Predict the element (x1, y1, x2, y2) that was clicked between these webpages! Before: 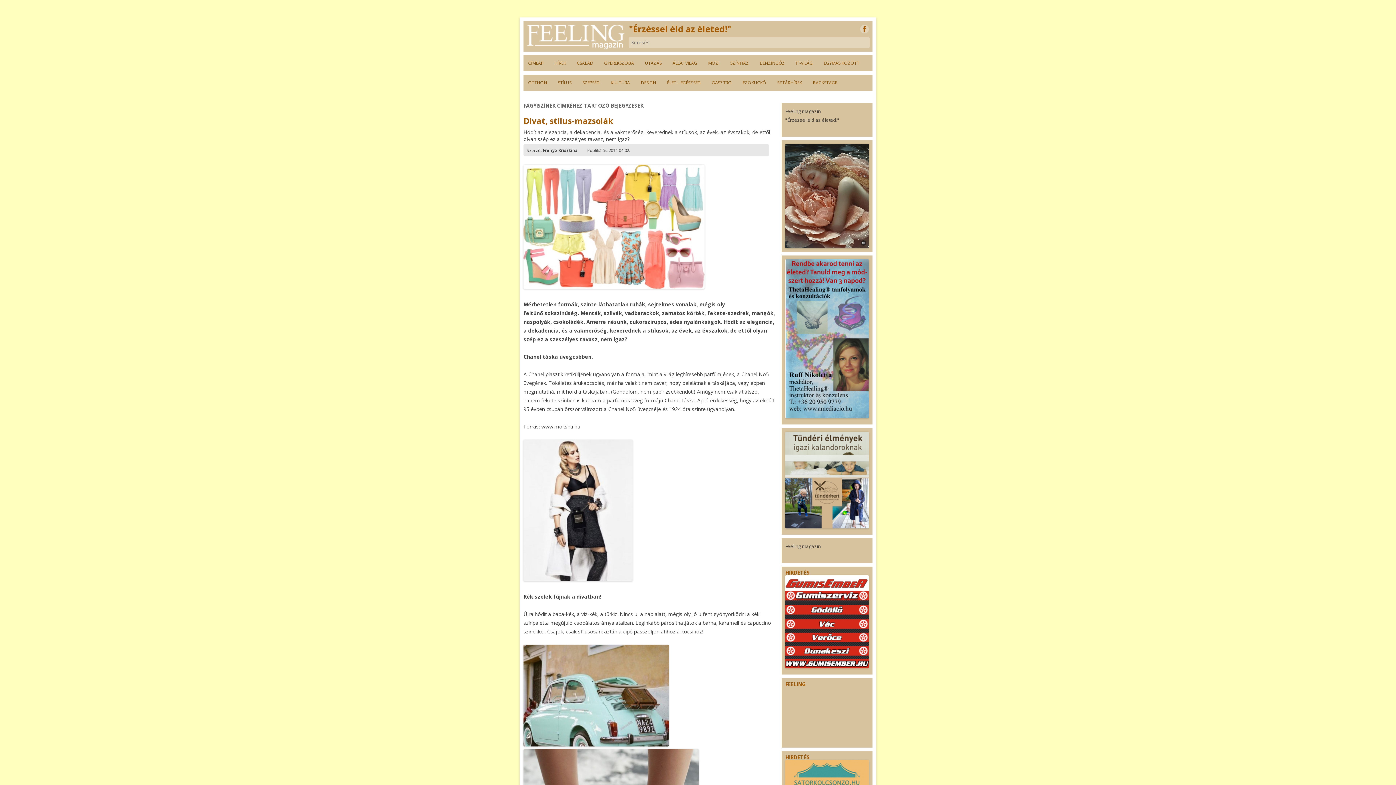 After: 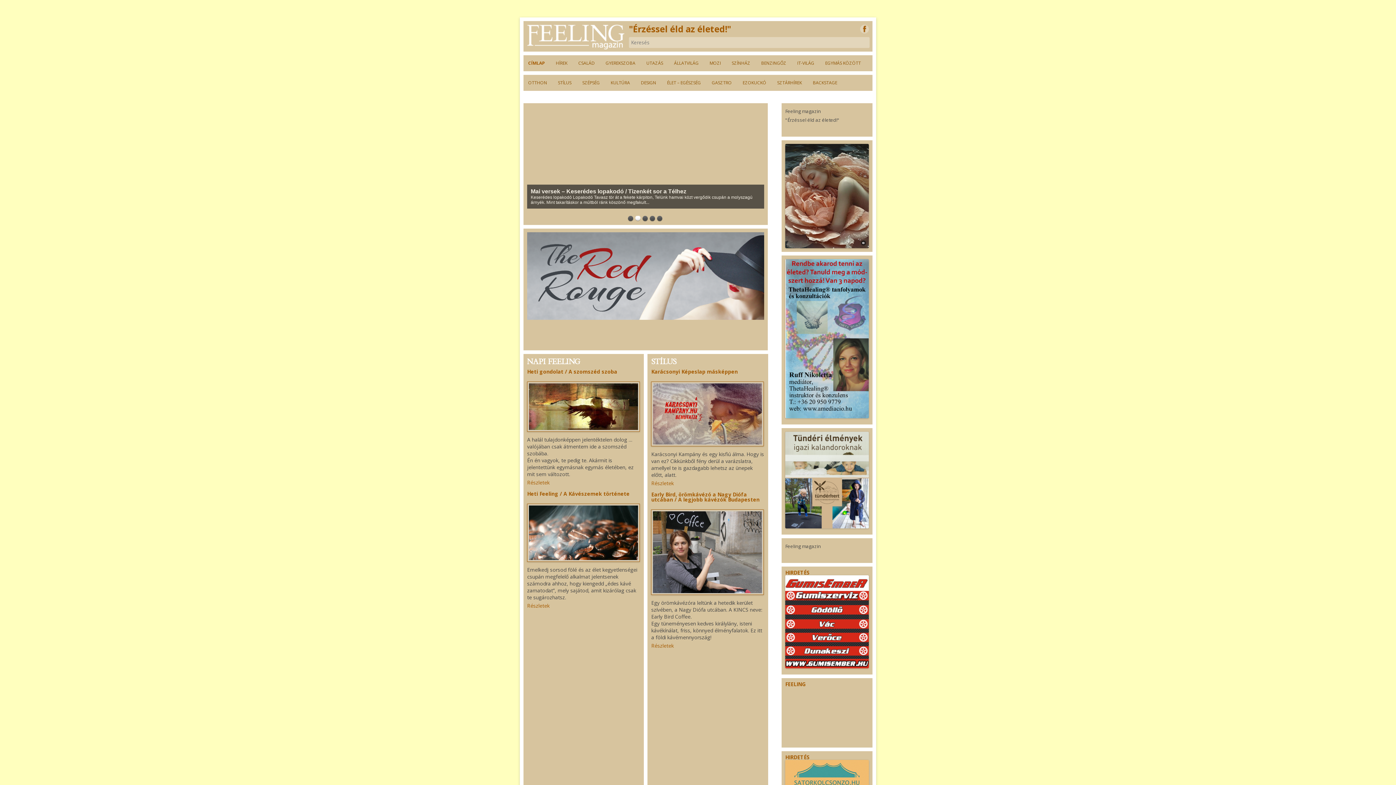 Action: label: CÍMLAP bbox: (528, 55, 543, 71)